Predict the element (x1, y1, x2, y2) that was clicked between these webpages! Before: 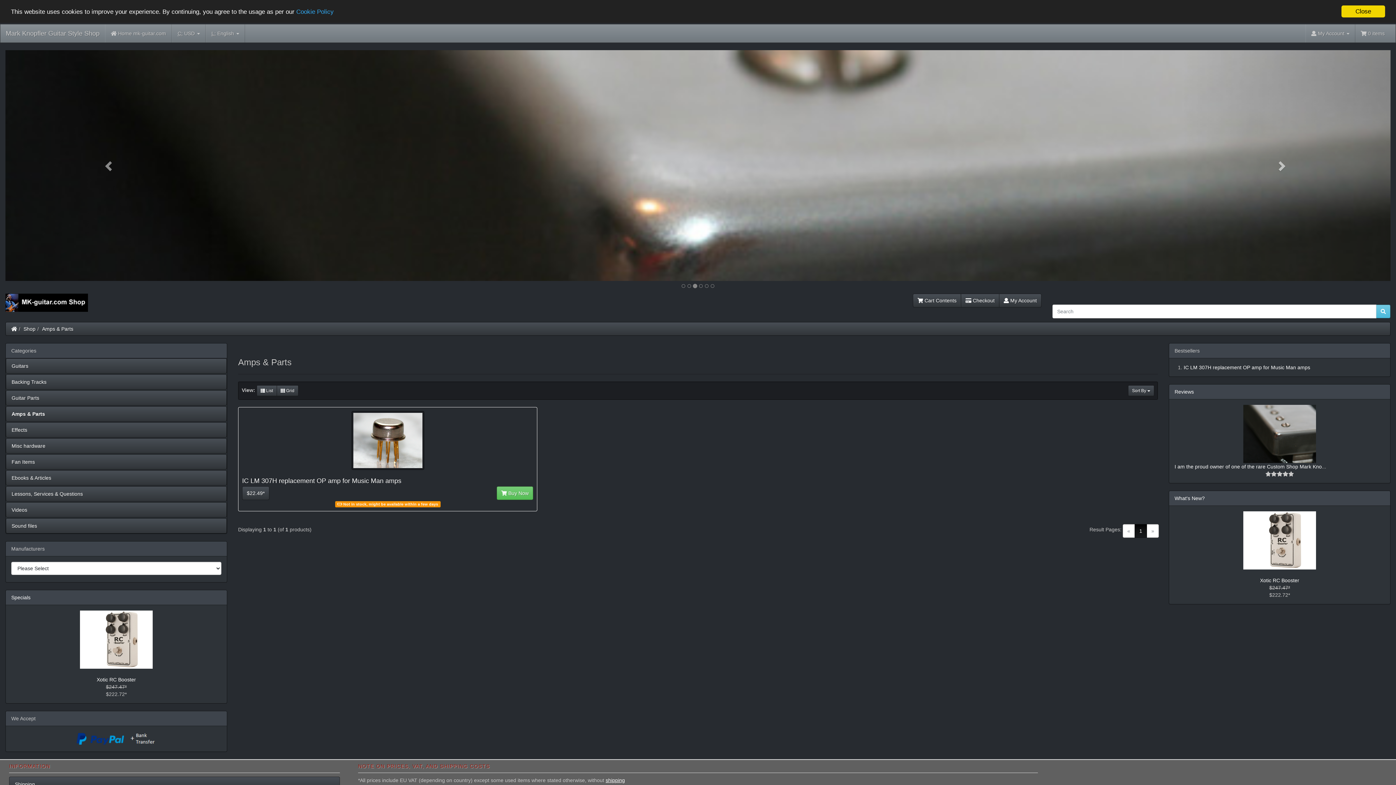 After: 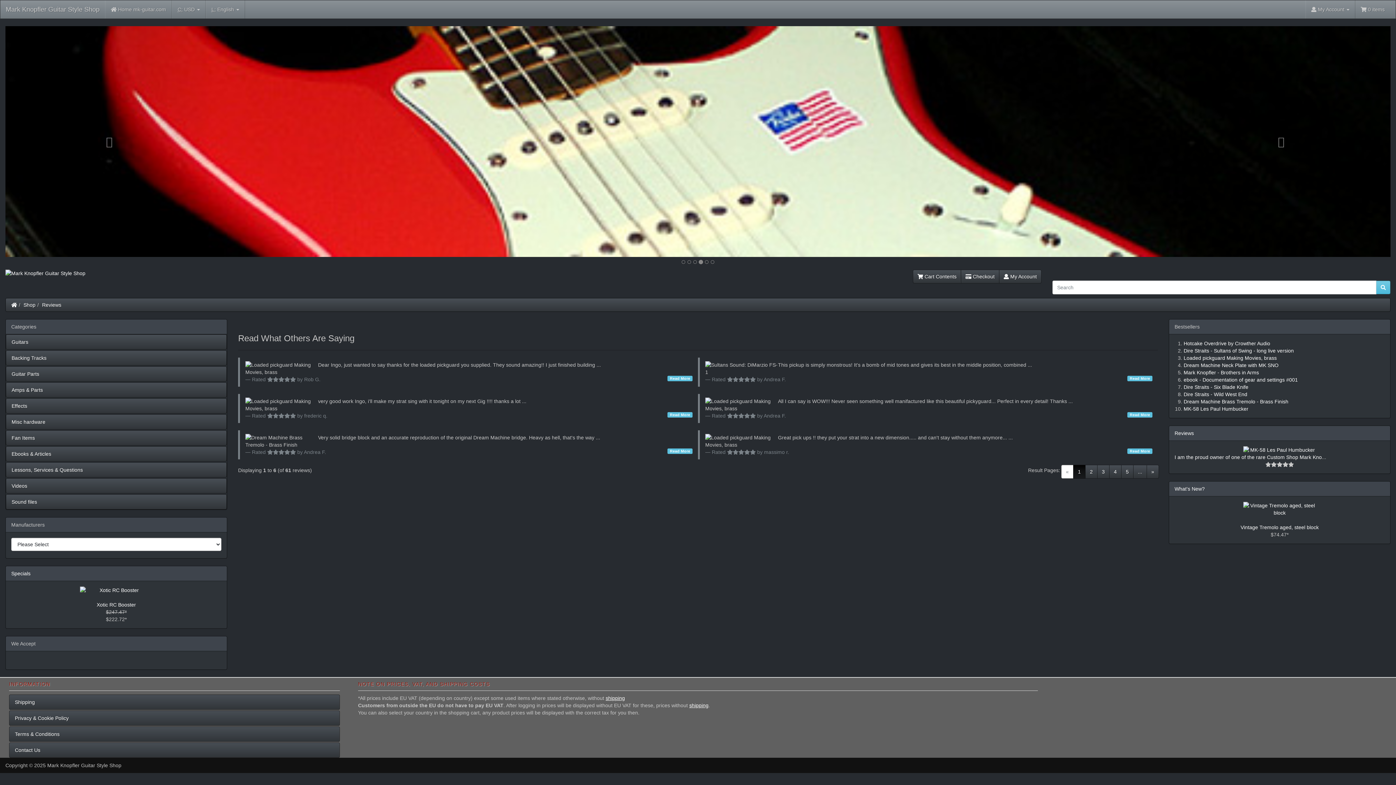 Action: bbox: (1174, 389, 1194, 394) label: Reviews